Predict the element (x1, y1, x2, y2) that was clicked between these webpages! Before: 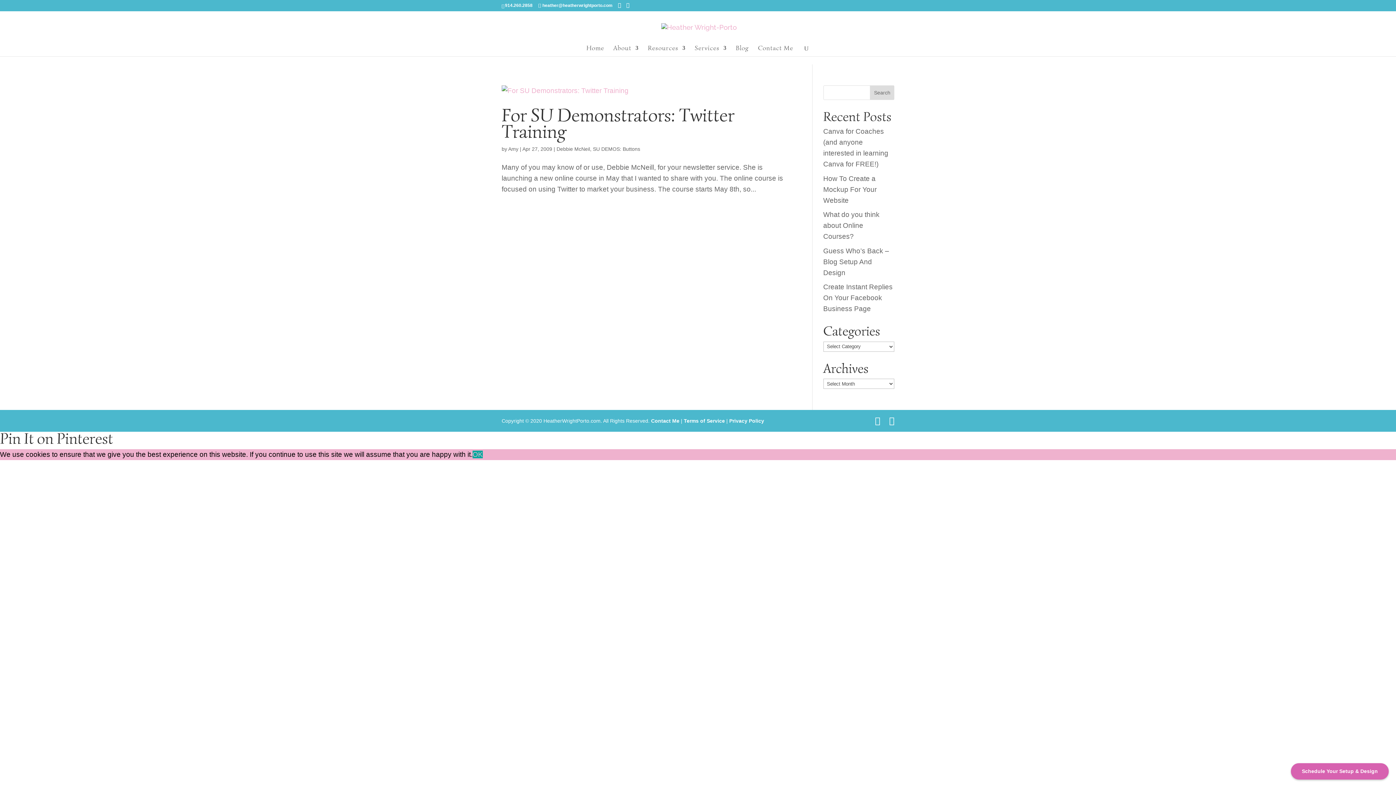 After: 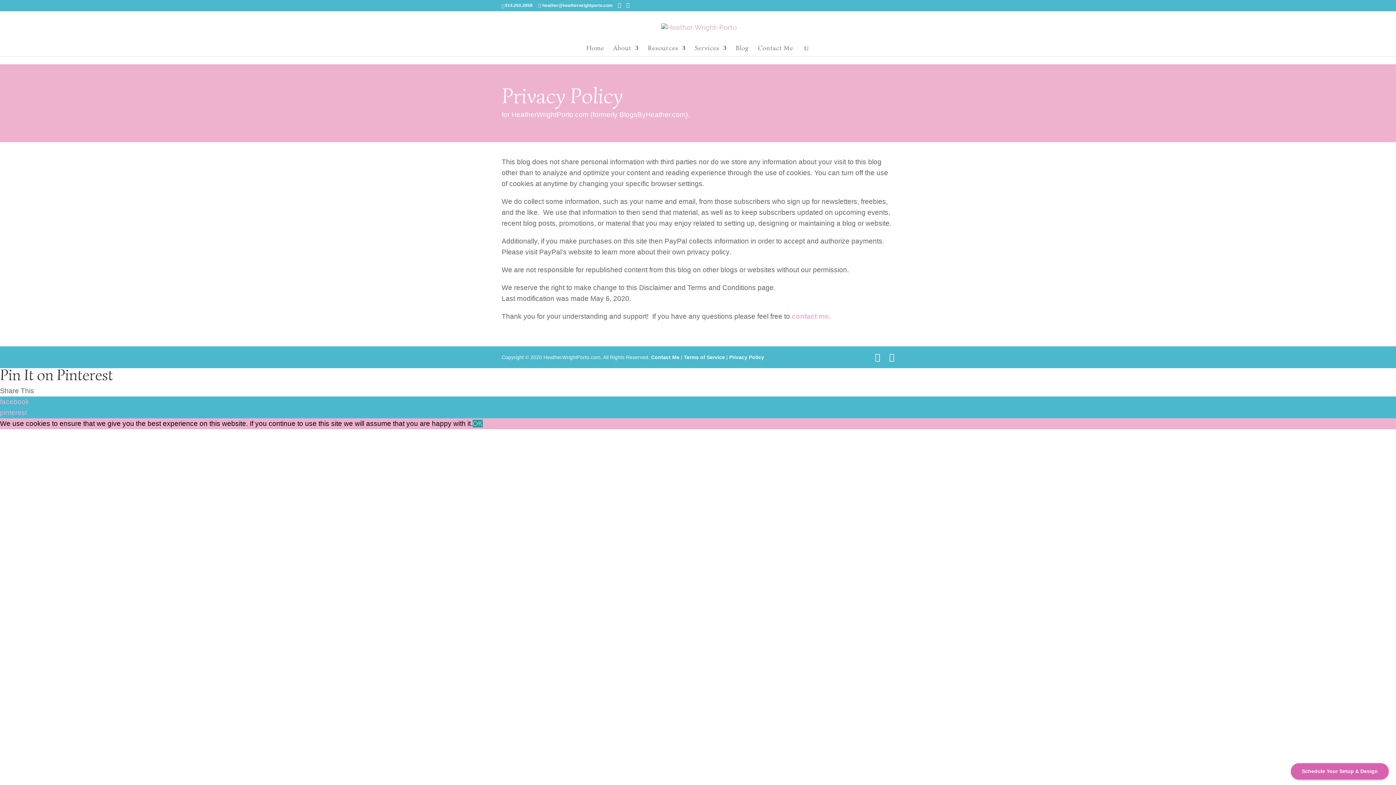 Action: label: Privacy Policy bbox: (729, 418, 764, 424)